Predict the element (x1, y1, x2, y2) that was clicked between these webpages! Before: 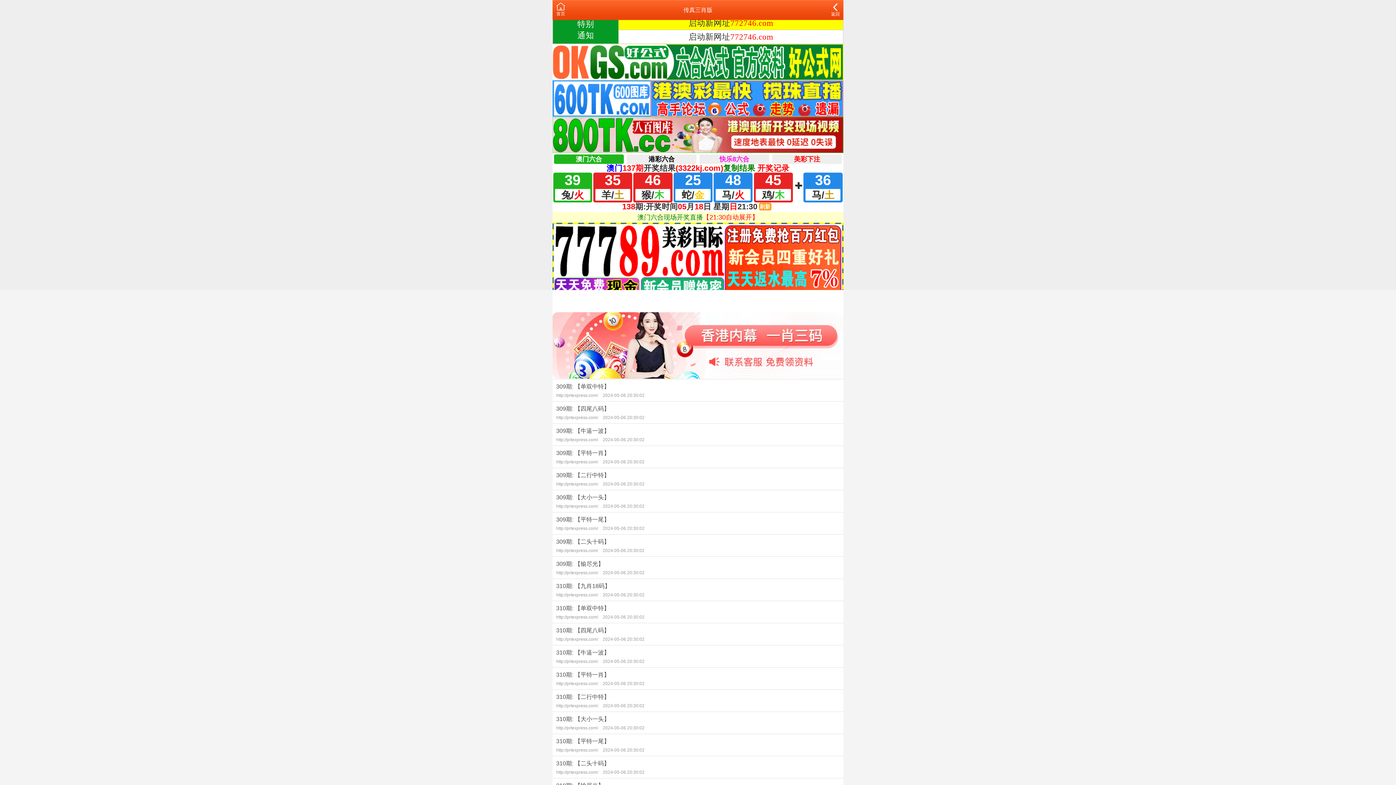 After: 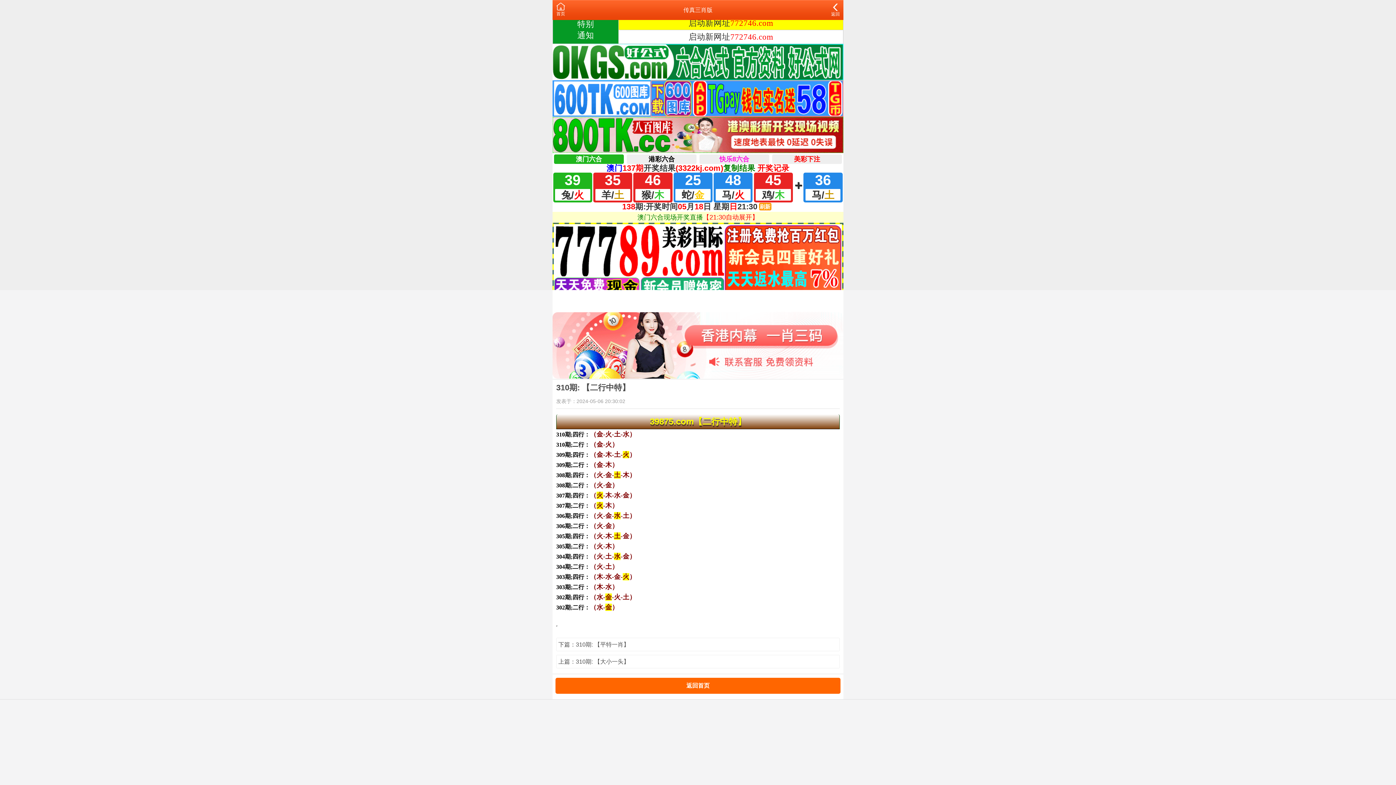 Action: bbox: (552, 690, 843, 711) label: 310期: 【二行中特】
http://prtexpress.com/ 2024-05-06 20:30:02